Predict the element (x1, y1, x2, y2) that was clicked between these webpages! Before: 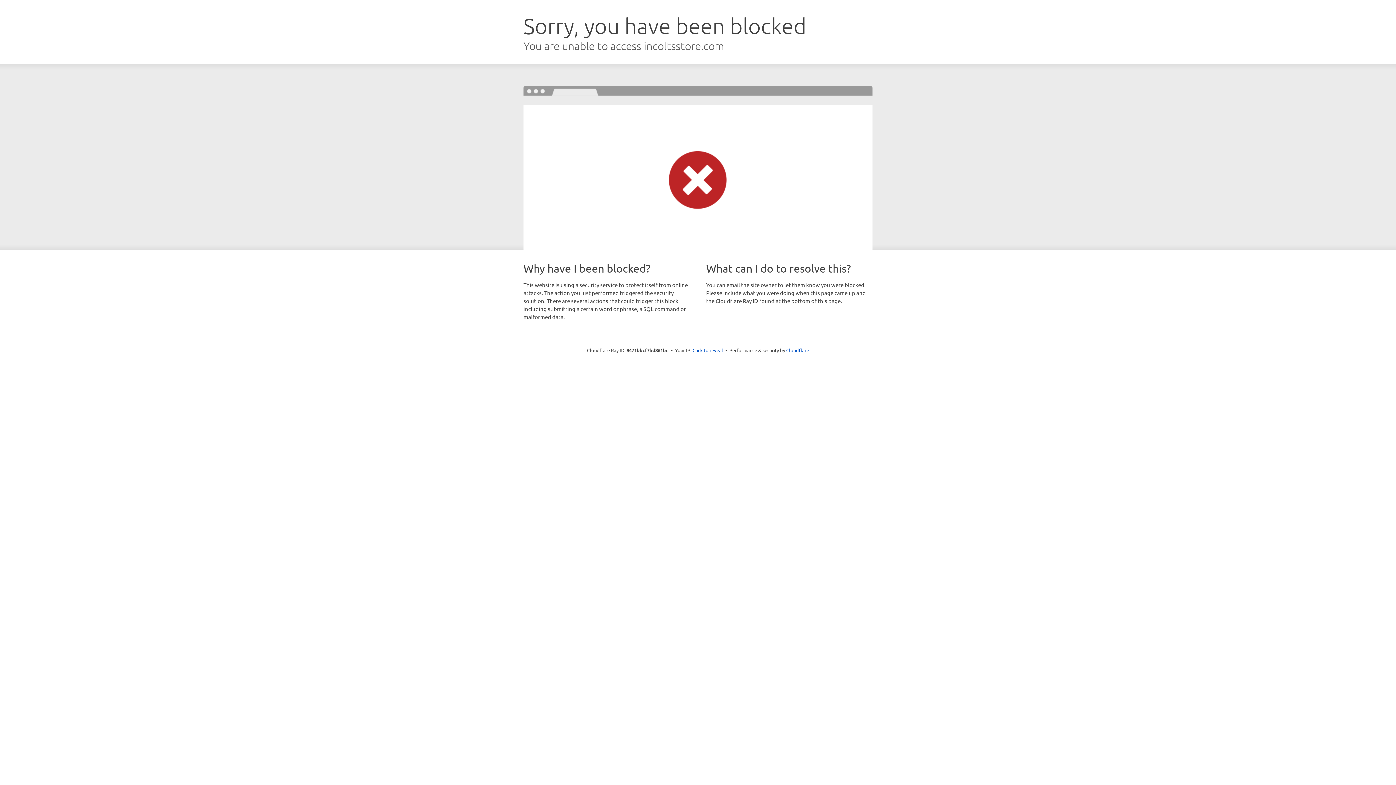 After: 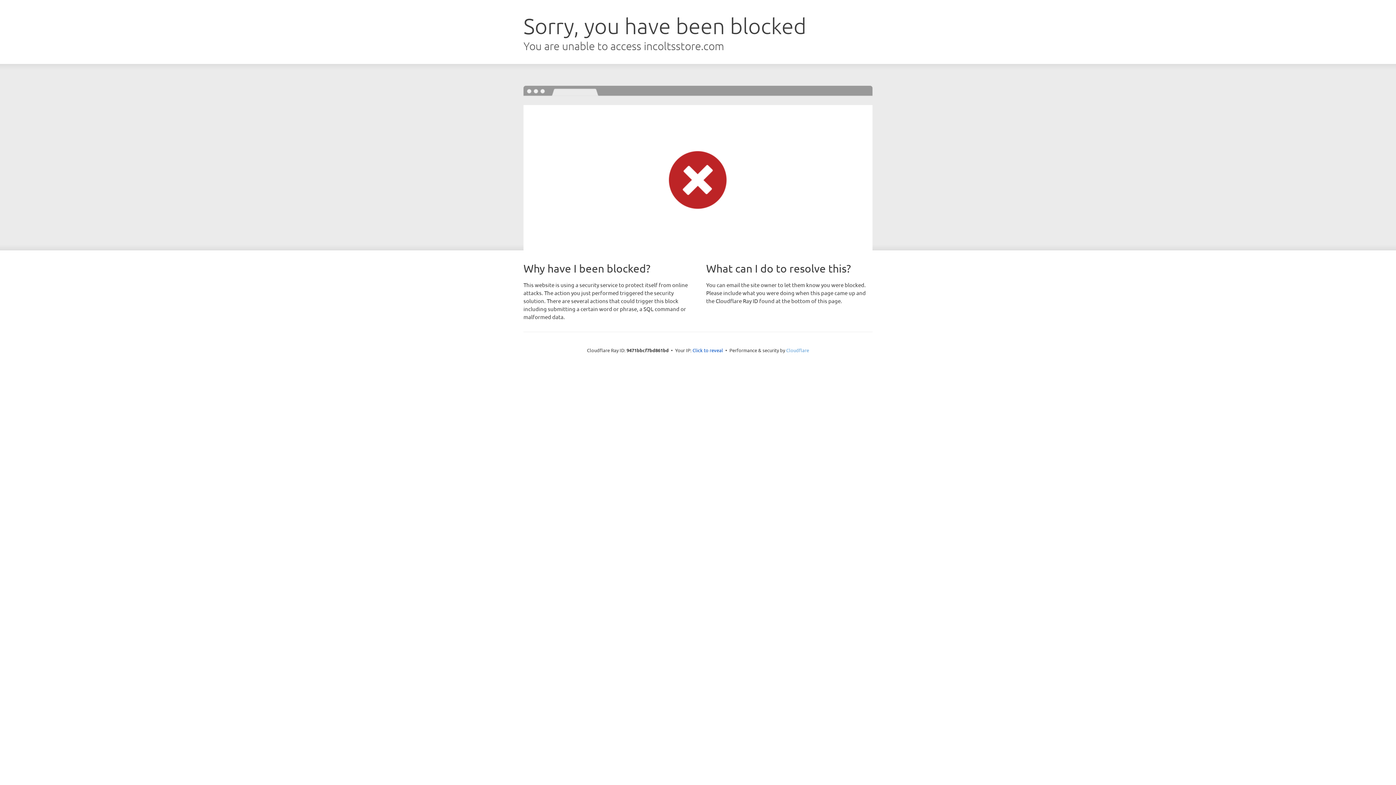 Action: label: Cloudflare bbox: (786, 347, 809, 353)